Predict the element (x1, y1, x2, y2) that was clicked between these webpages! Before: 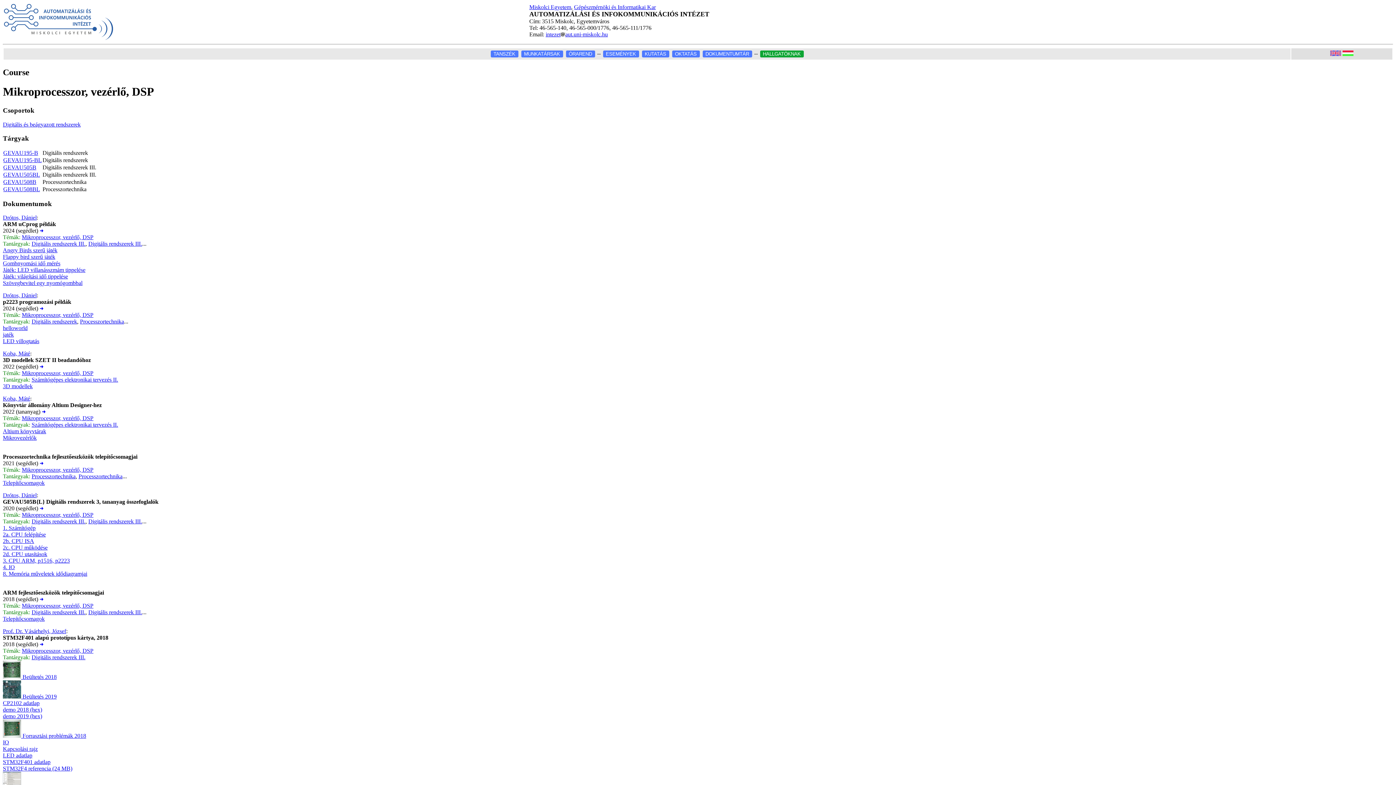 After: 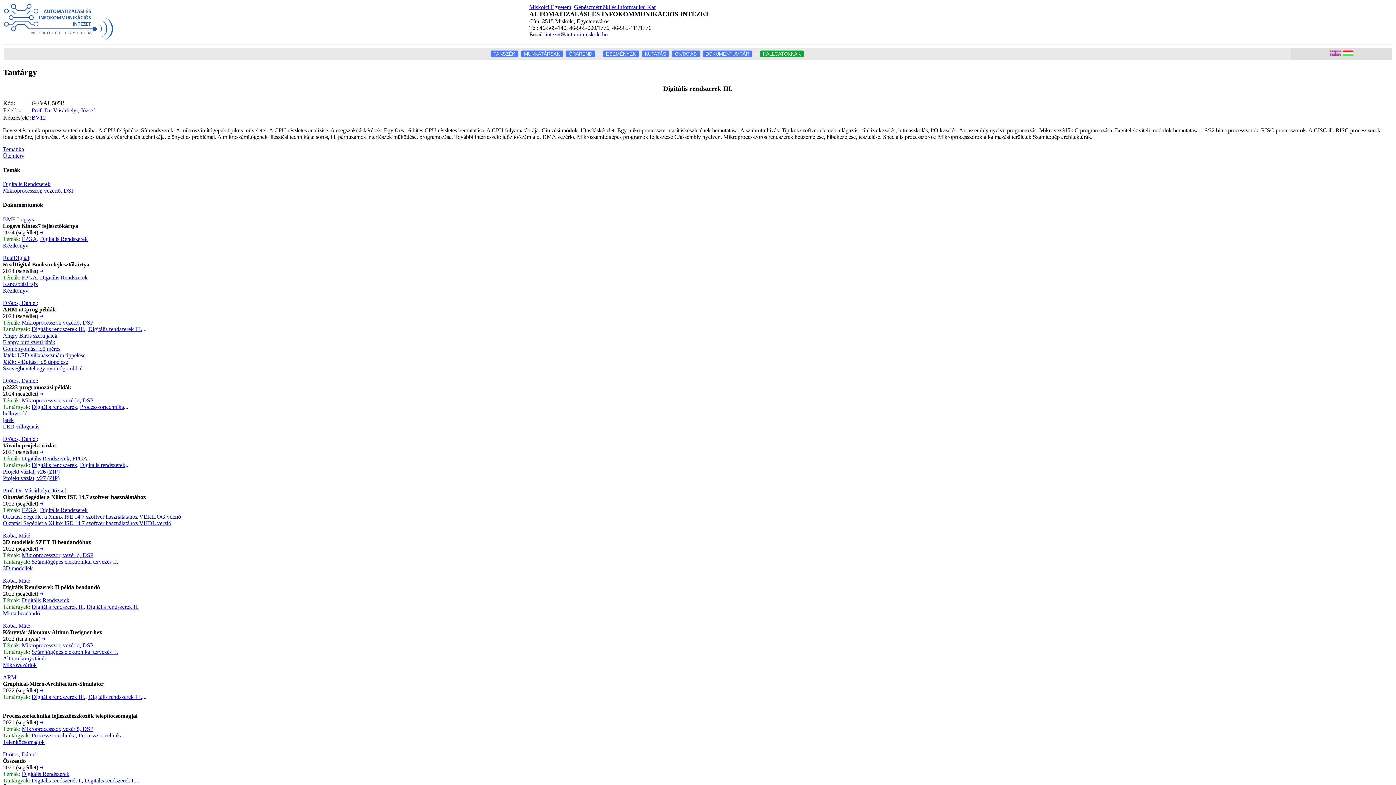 Action: bbox: (88, 609, 142, 615) label: Digitális rendszerek III.